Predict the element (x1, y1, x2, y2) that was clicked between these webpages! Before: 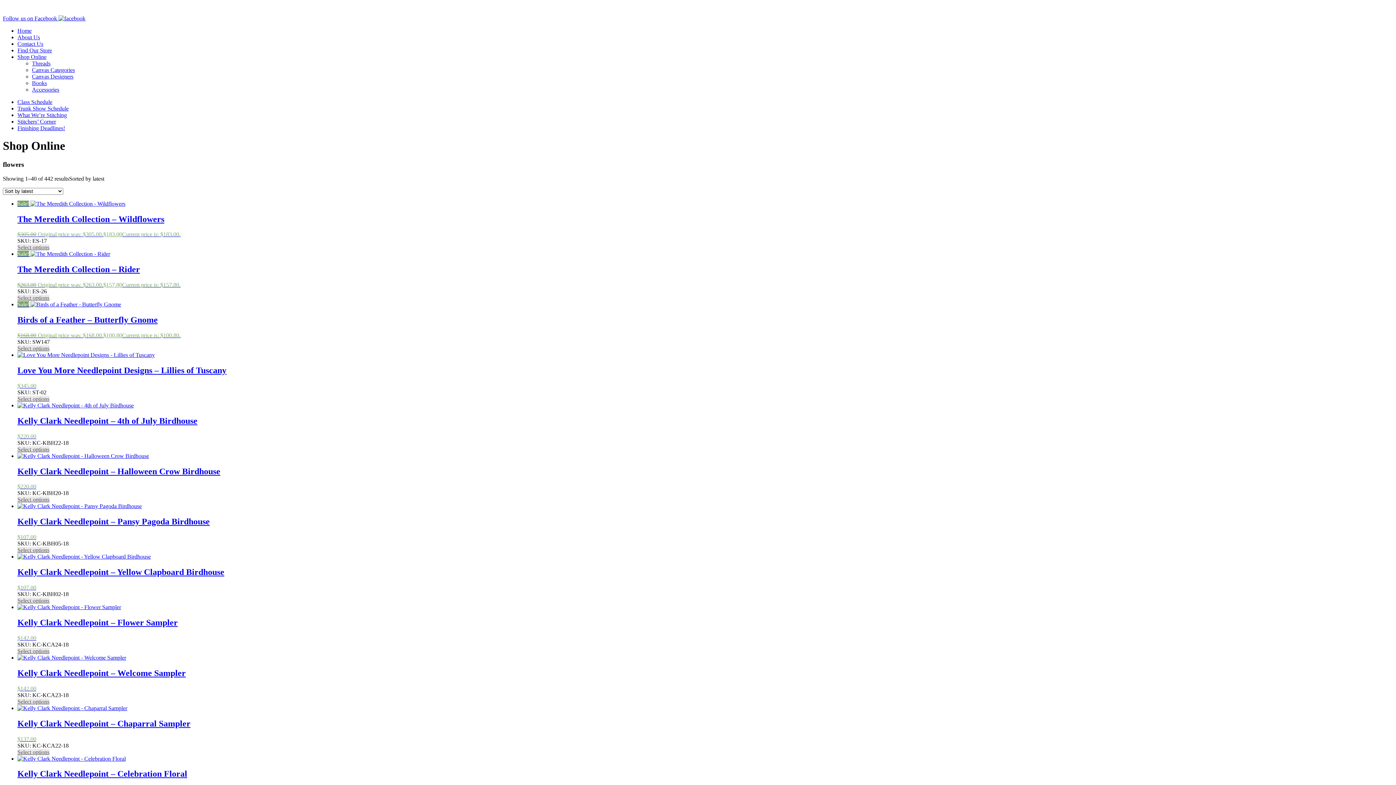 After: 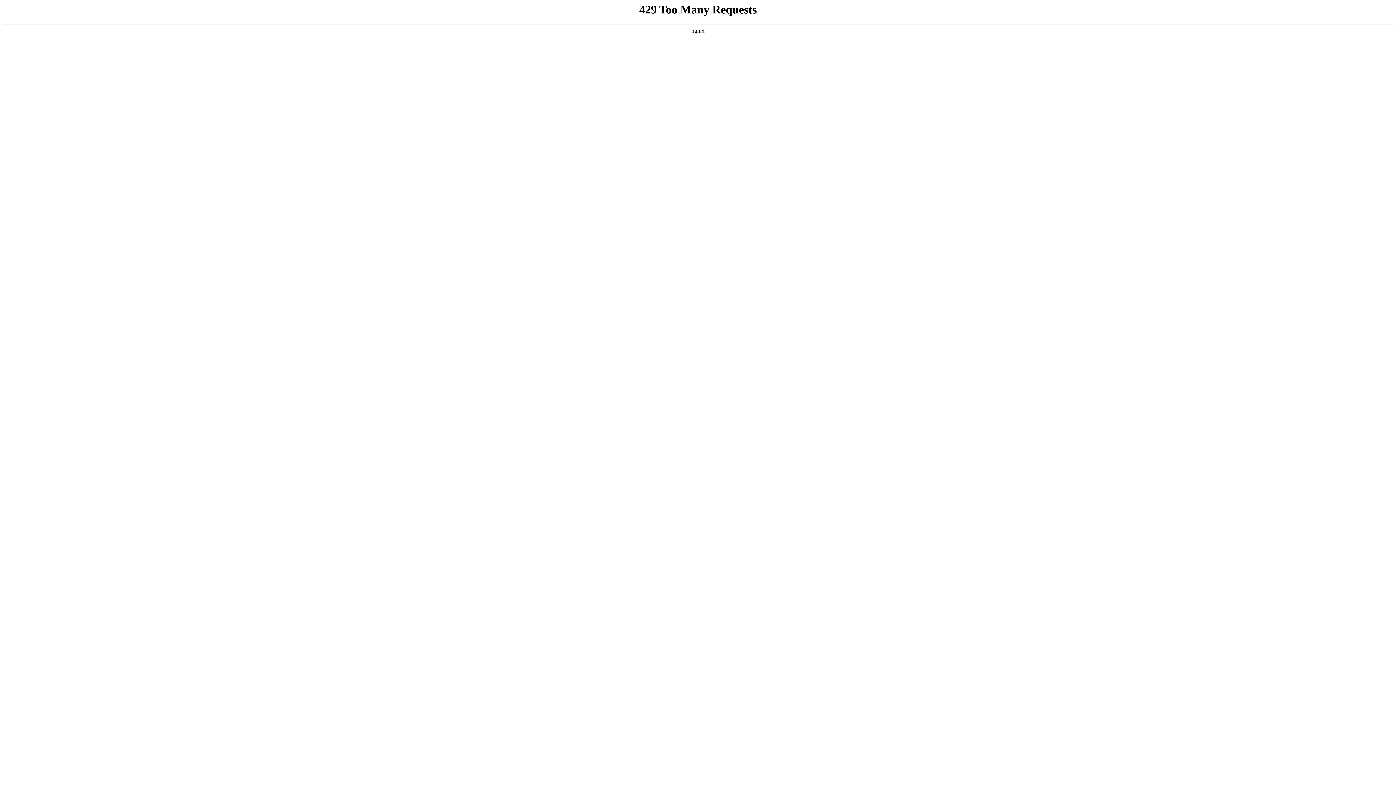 Action: label: Add to cart: “Kelly Clark Needlepoint - Welcome Sampler” bbox: (17, 698, 49, 704)